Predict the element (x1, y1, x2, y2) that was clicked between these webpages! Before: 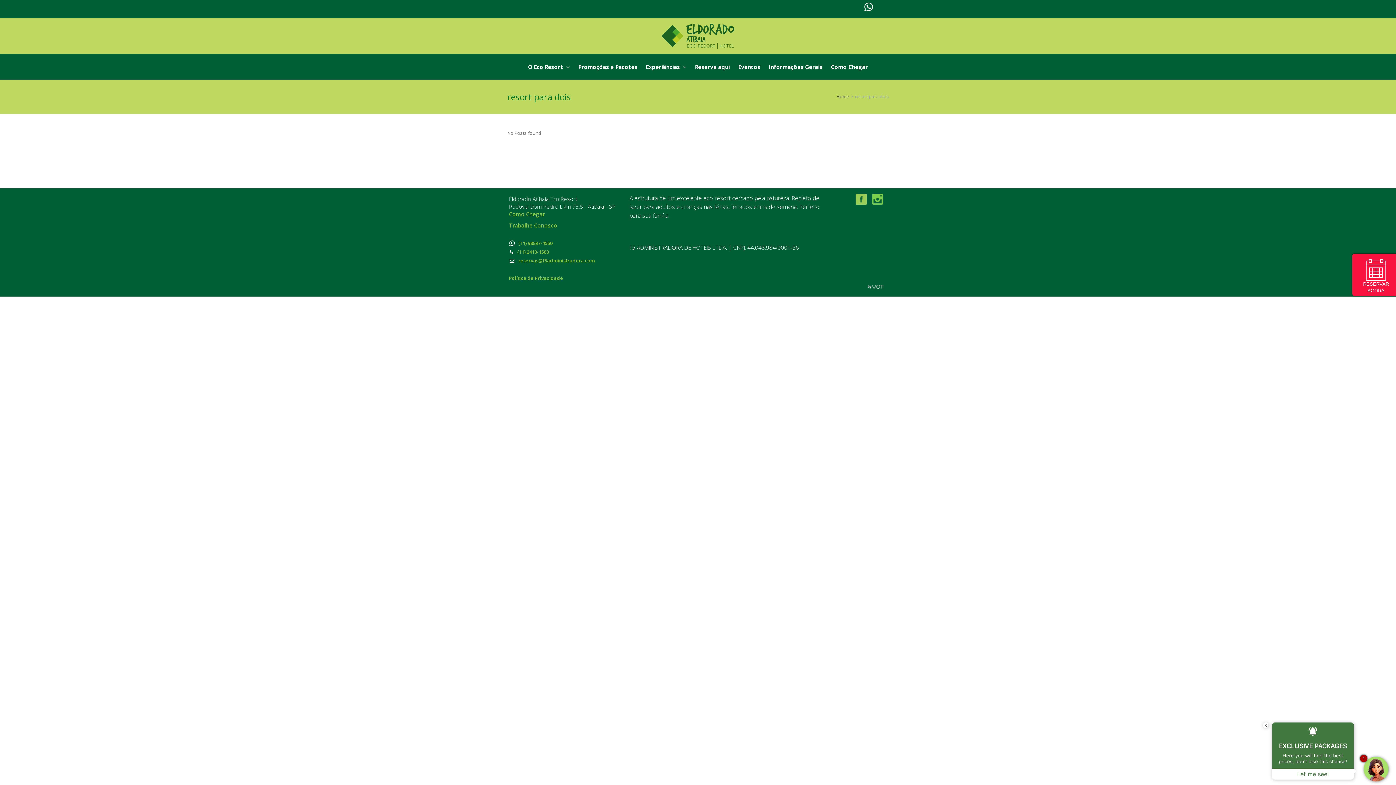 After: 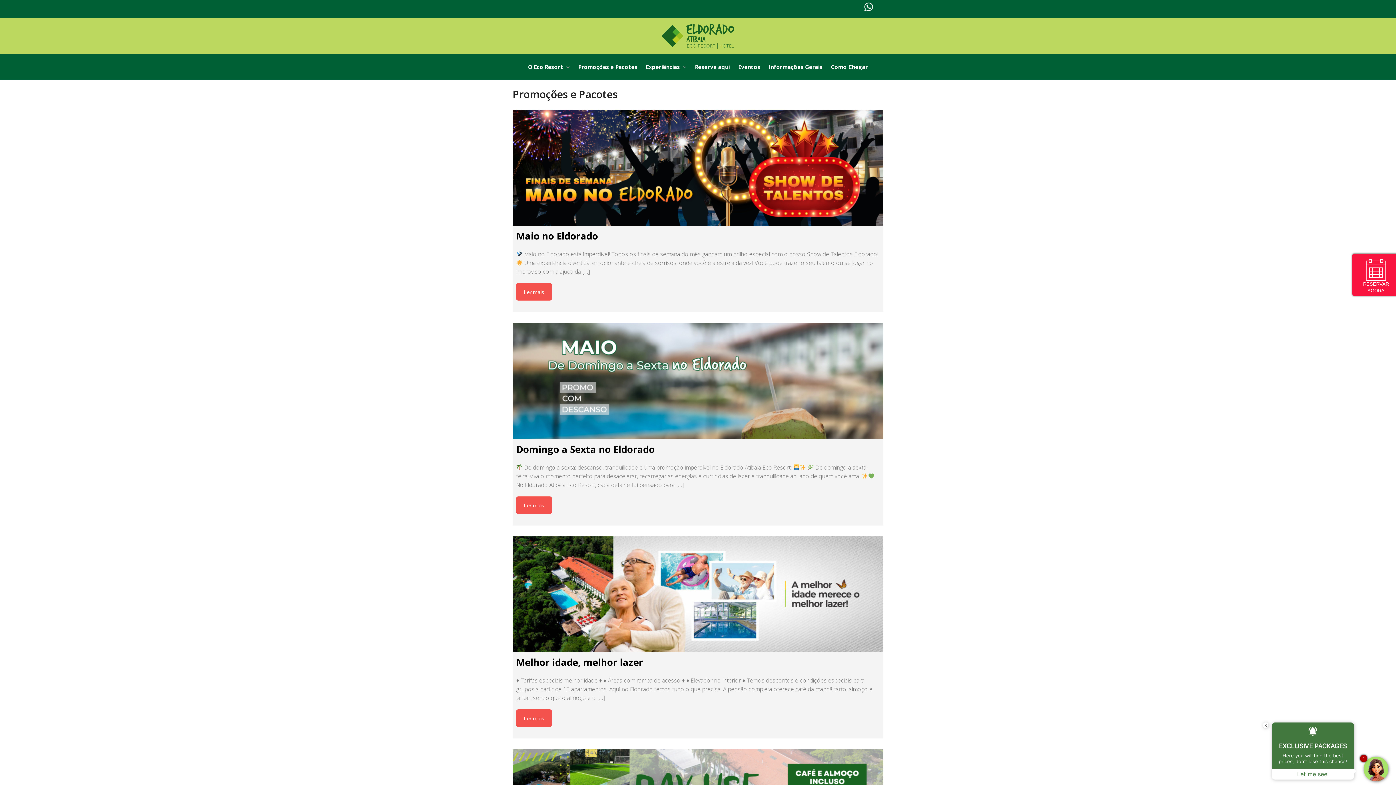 Action: label: Promoções e Pacotes bbox: (574, 54, 641, 79)